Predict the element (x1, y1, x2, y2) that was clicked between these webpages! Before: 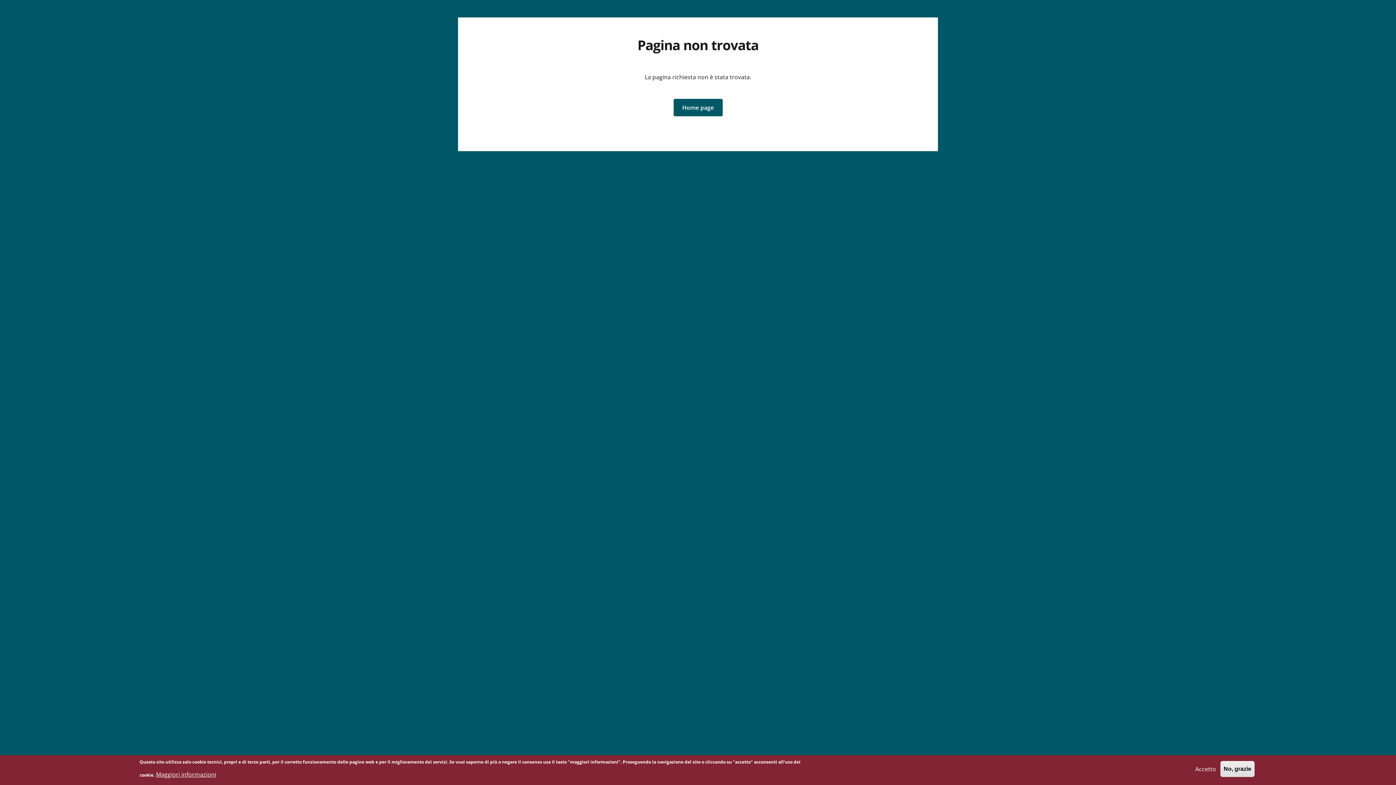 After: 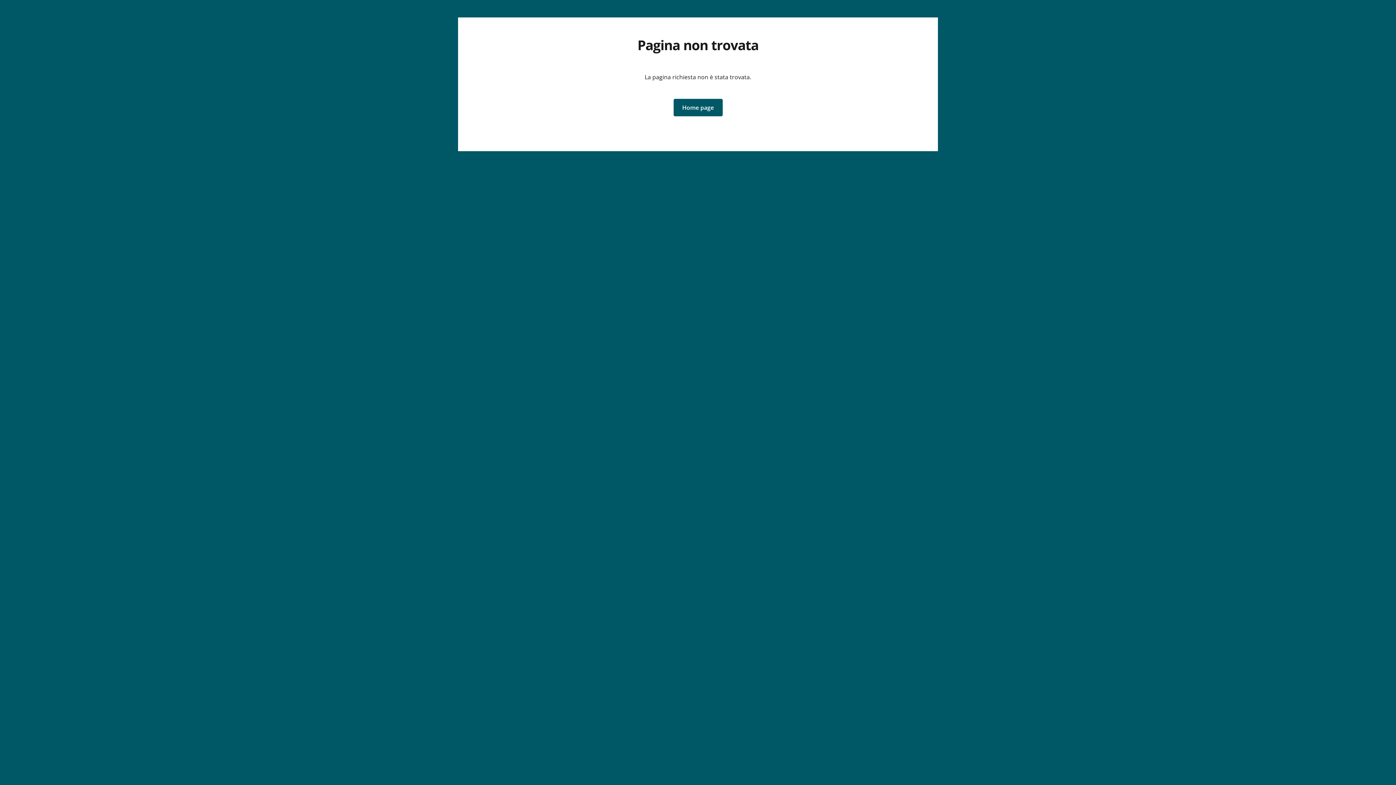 Action: label: No, grazie bbox: (1220, 761, 1254, 777)